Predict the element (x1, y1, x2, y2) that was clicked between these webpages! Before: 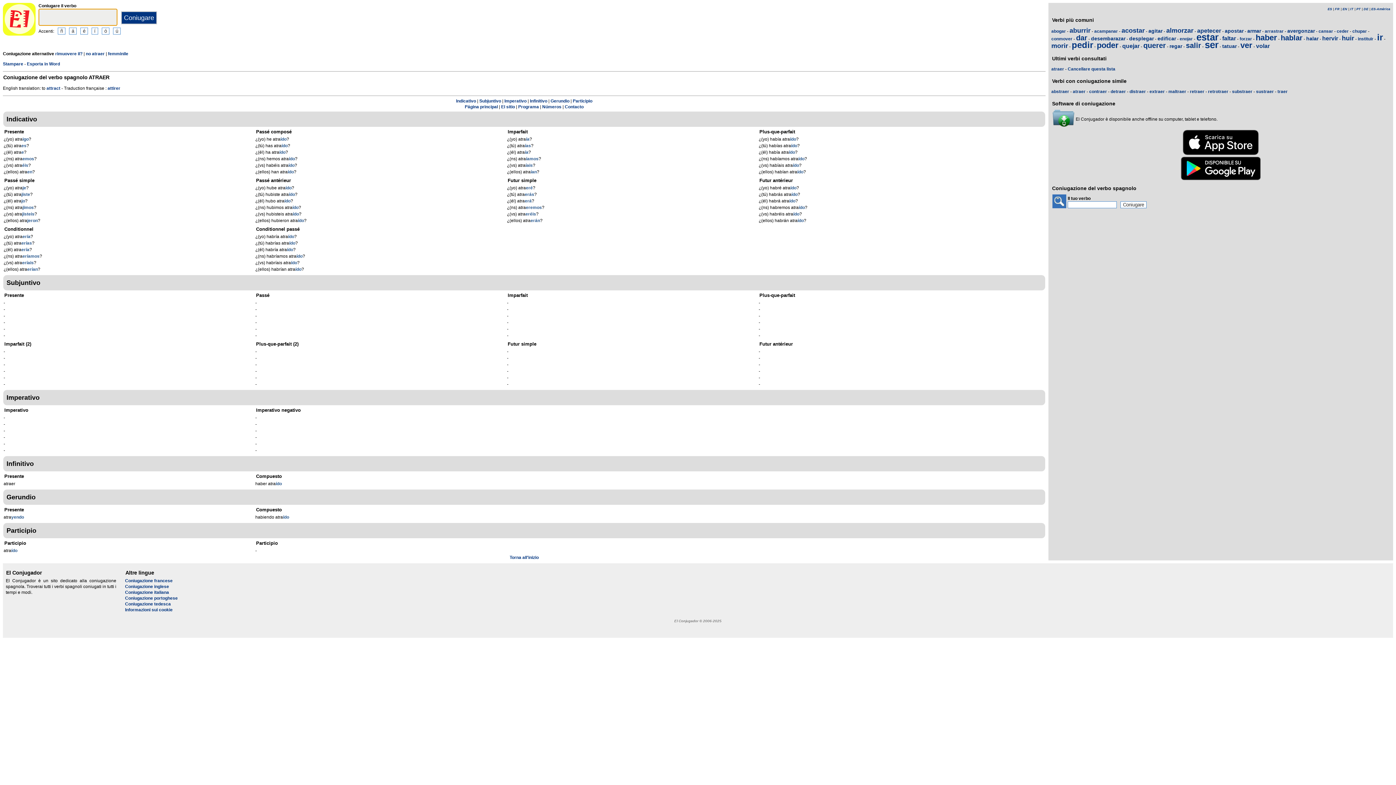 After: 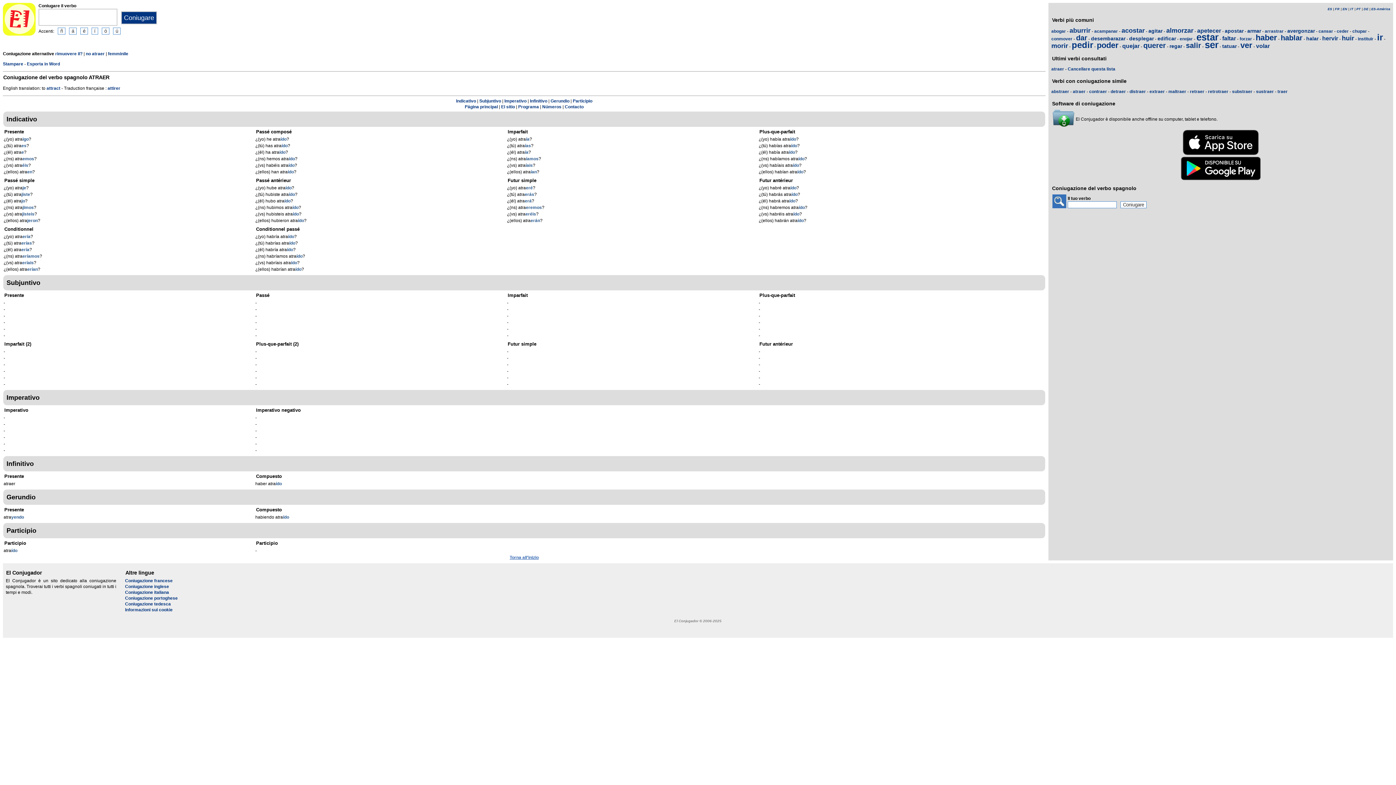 Action: label: Torna all'inizio bbox: (509, 555, 538, 560)